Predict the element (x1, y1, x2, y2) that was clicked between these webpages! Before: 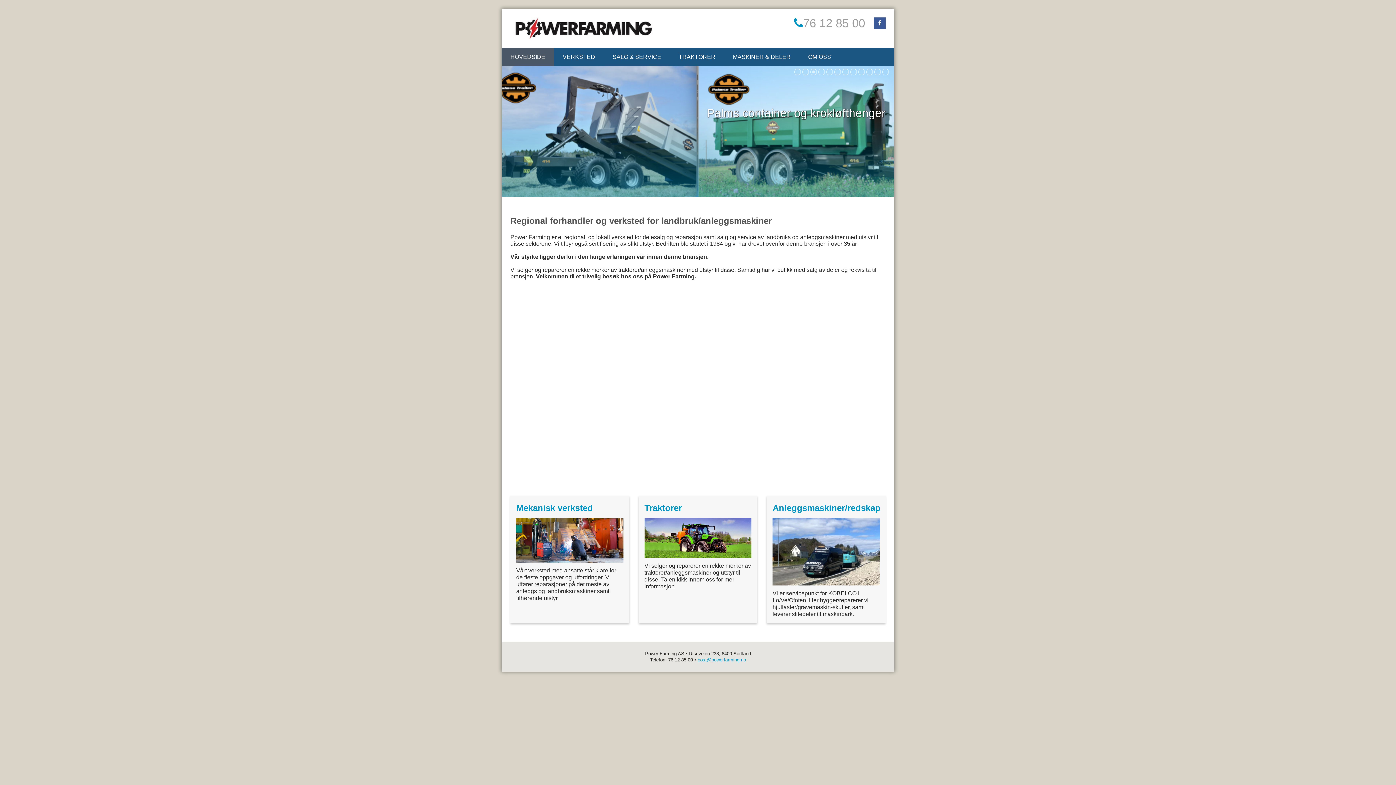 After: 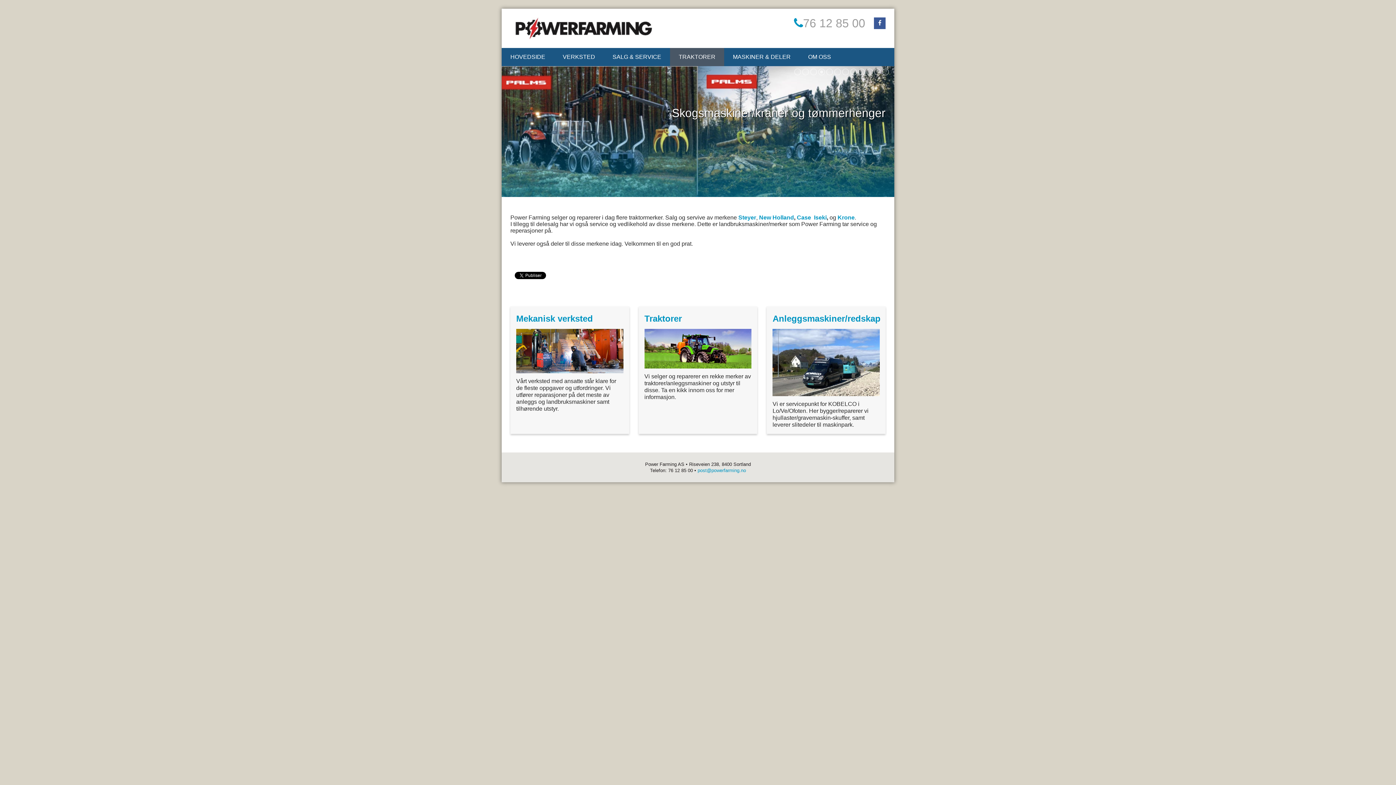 Action: bbox: (670, 48, 724, 66) label: TRAKTORER